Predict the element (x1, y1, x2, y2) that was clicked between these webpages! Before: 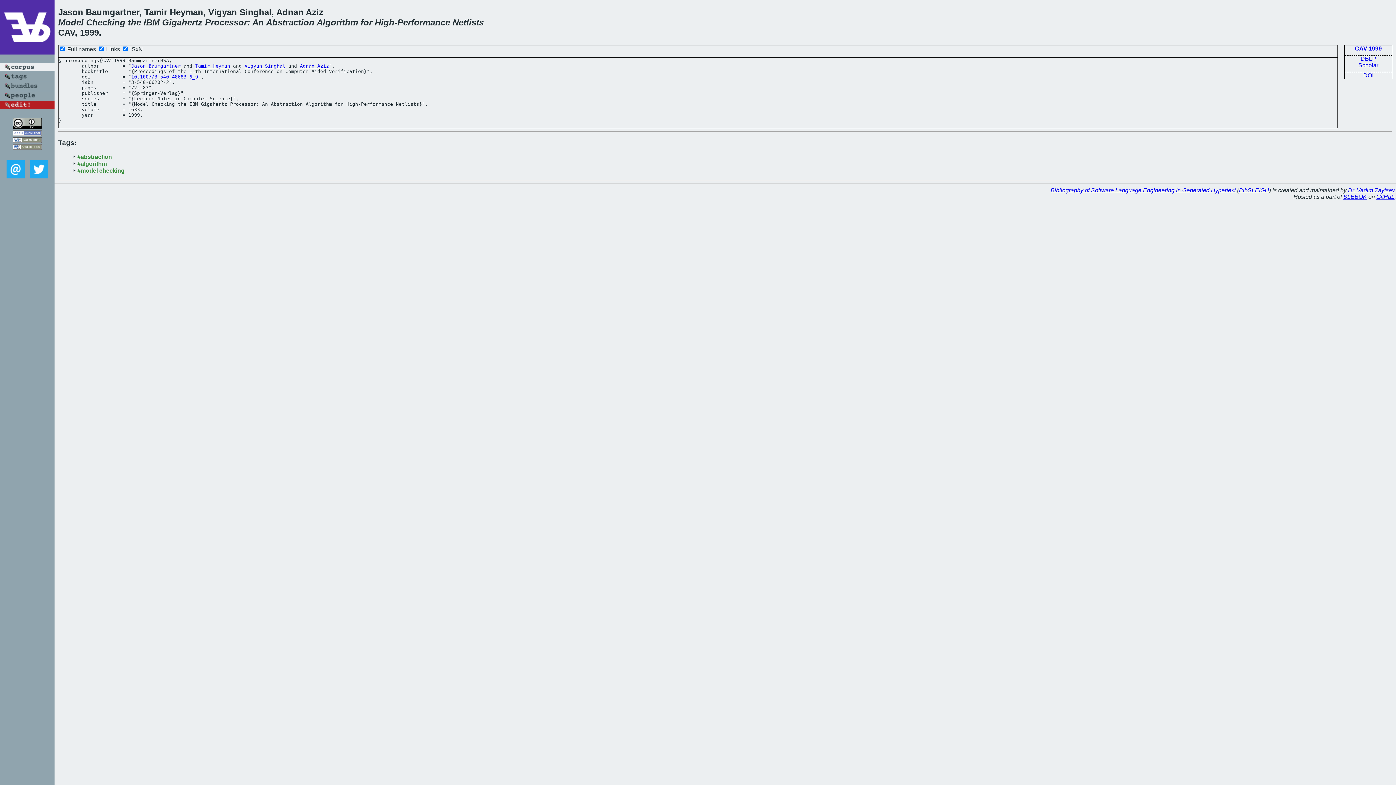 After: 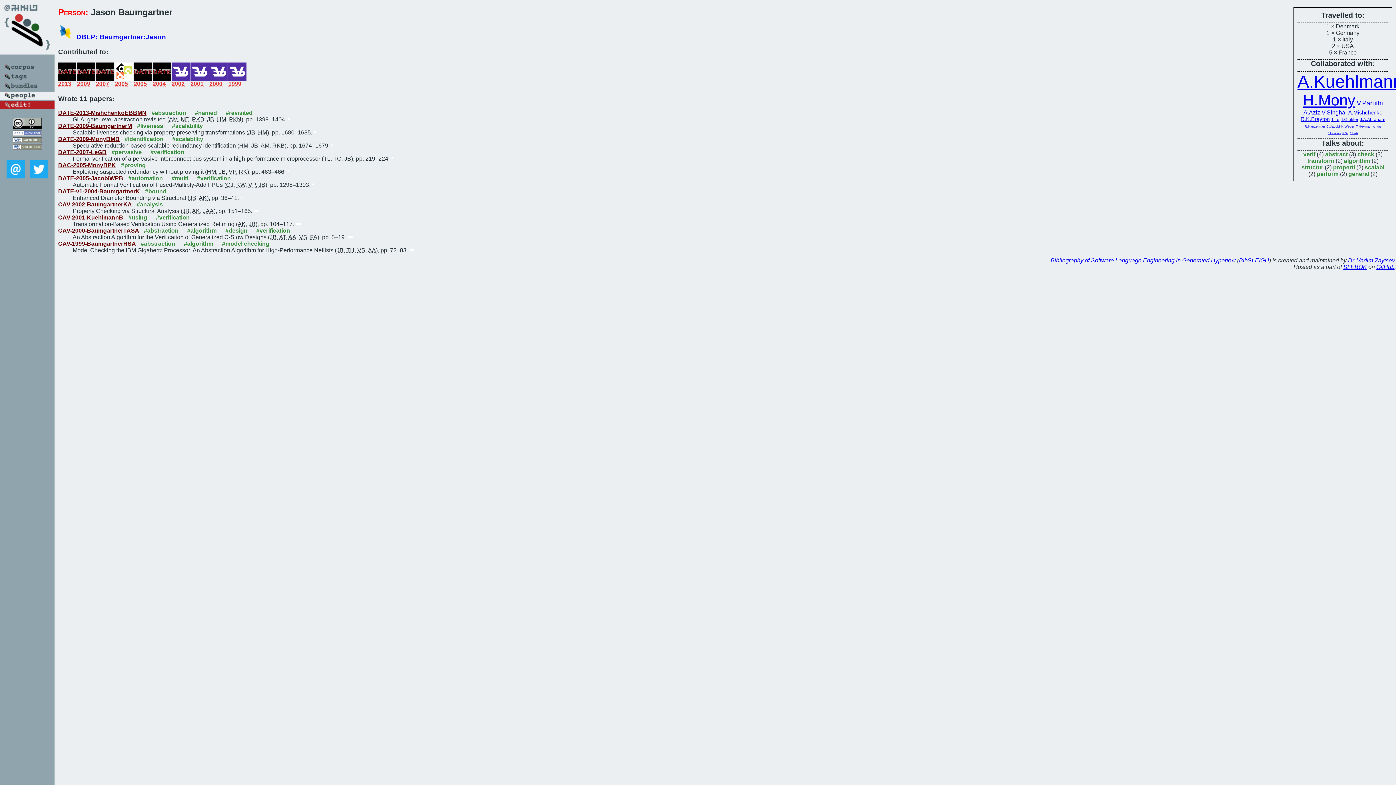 Action: label: Jason Baumgartner bbox: (131, 63, 180, 68)